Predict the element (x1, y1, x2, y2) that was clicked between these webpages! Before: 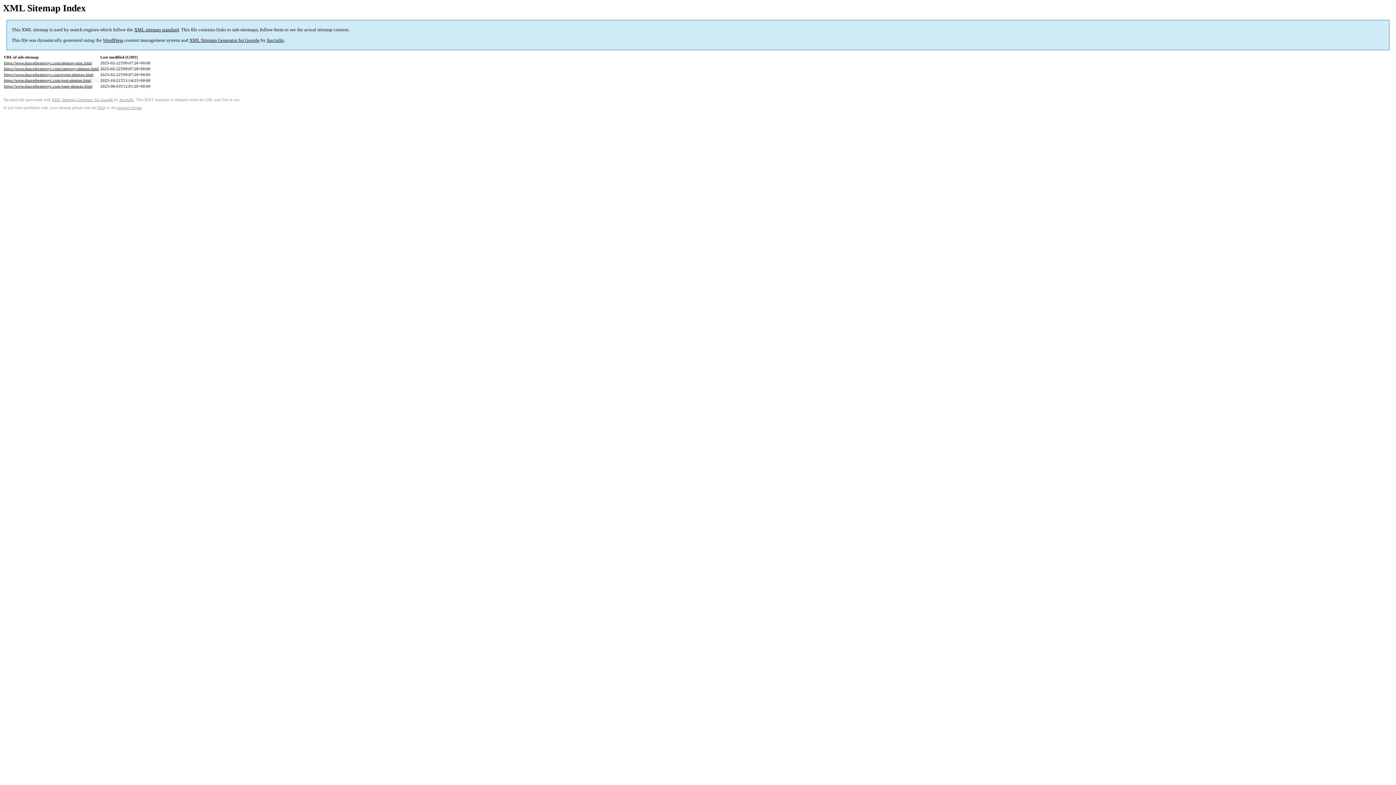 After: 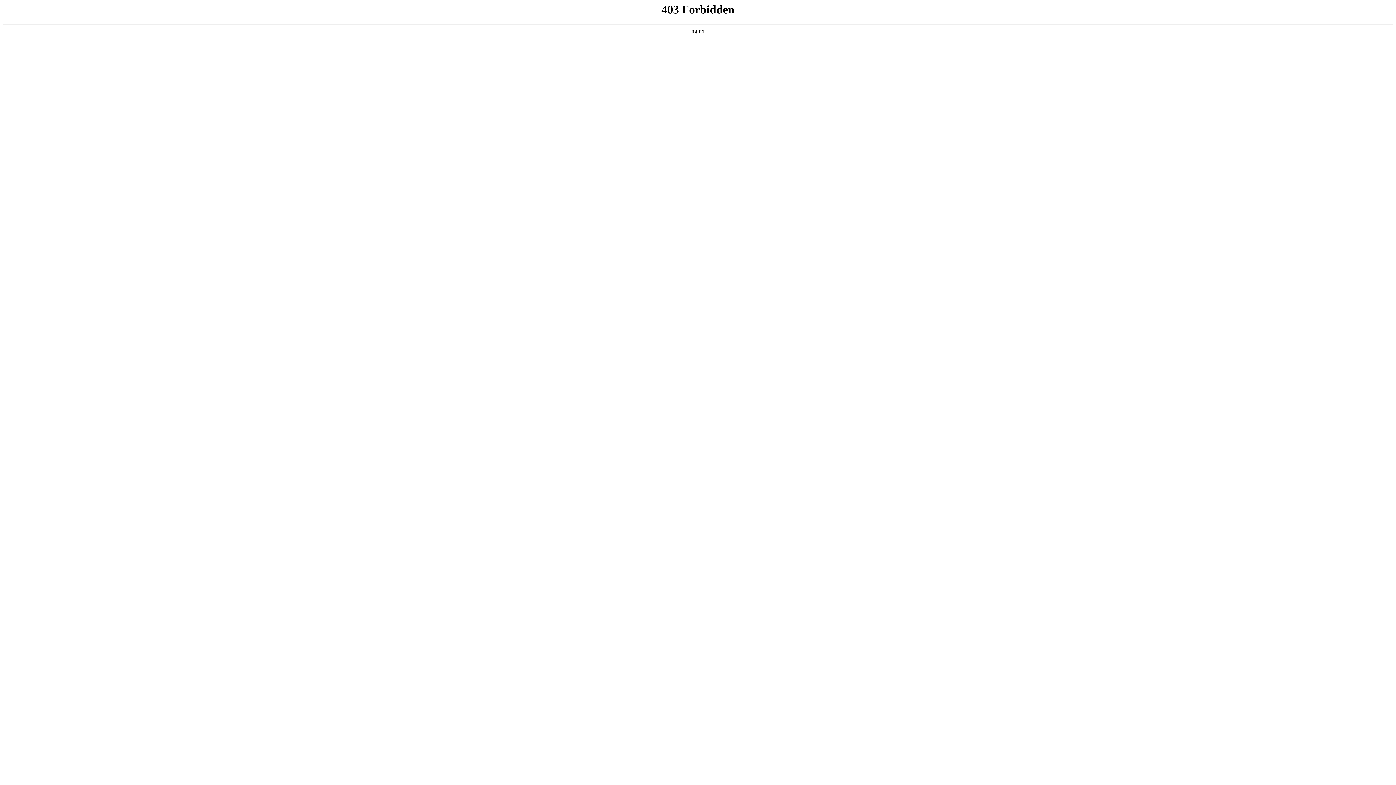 Action: label: support forum bbox: (117, 105, 141, 109)